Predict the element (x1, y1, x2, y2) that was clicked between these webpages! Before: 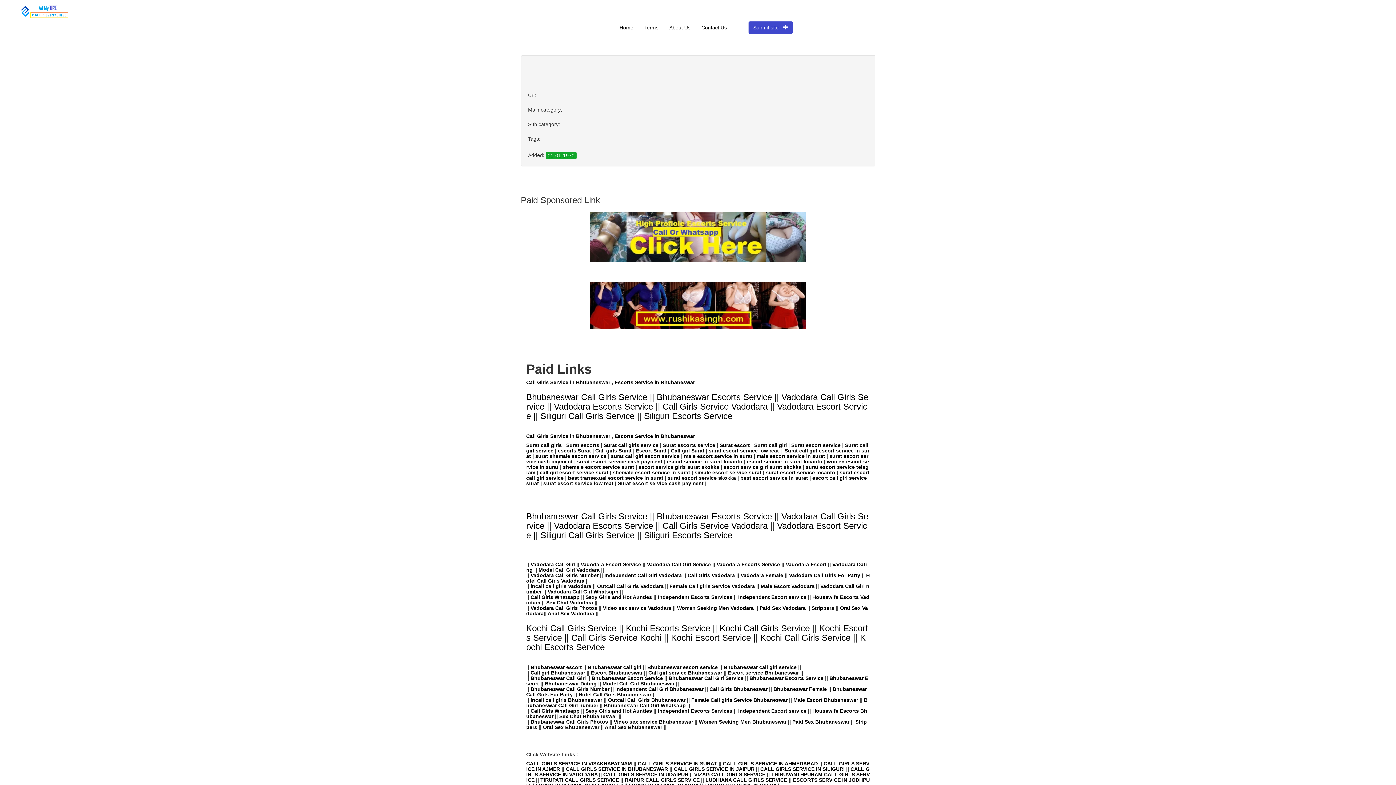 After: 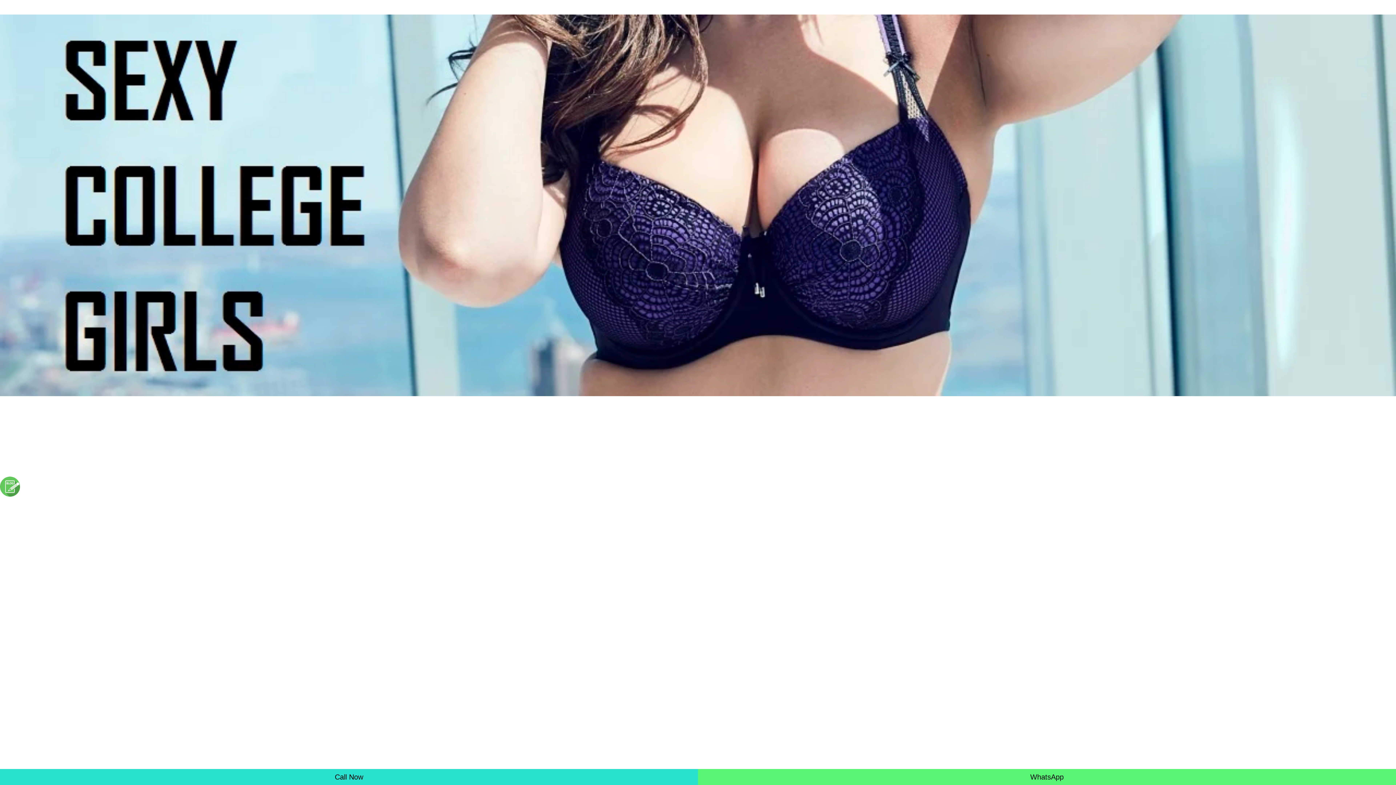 Action: bbox: (699, 719, 786, 725) label: Women Seeking Men Bhubaneswar